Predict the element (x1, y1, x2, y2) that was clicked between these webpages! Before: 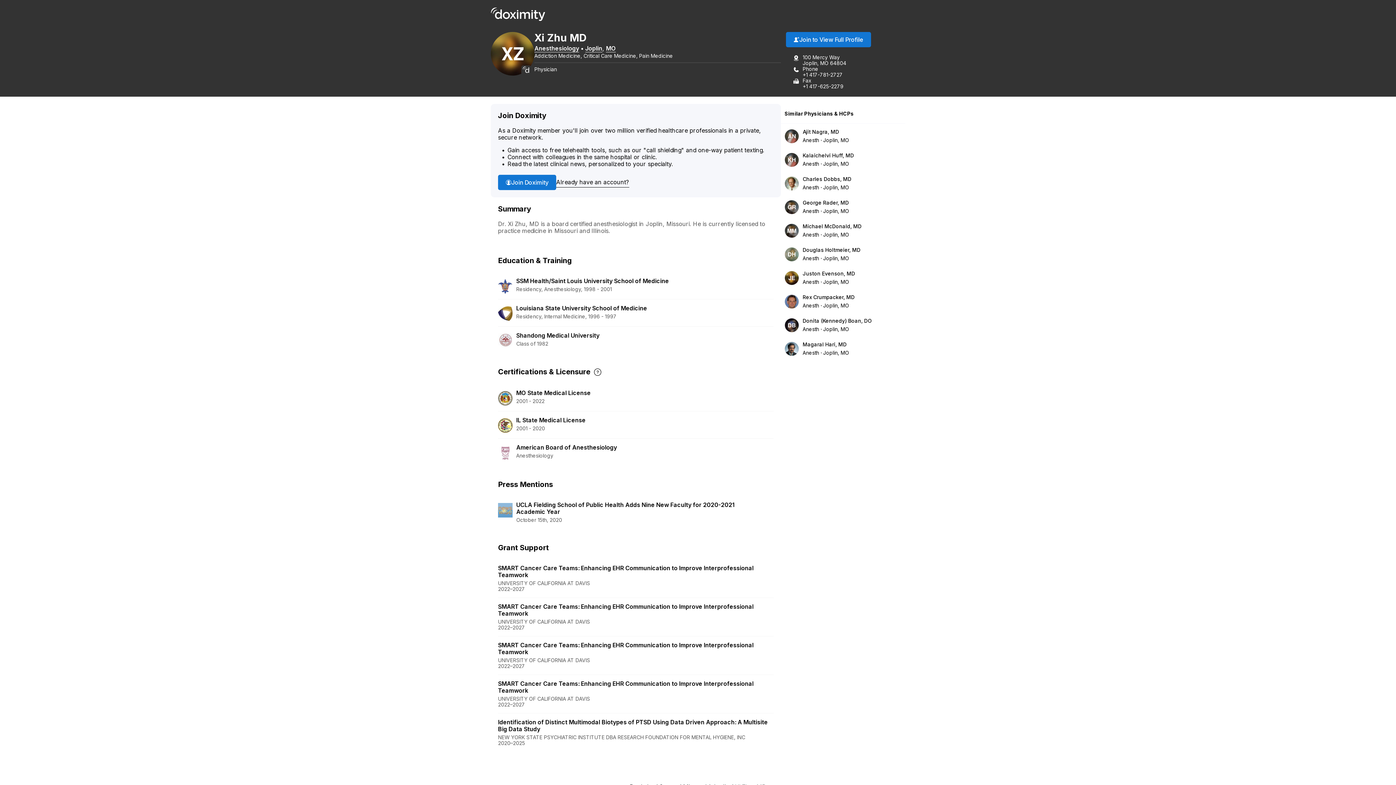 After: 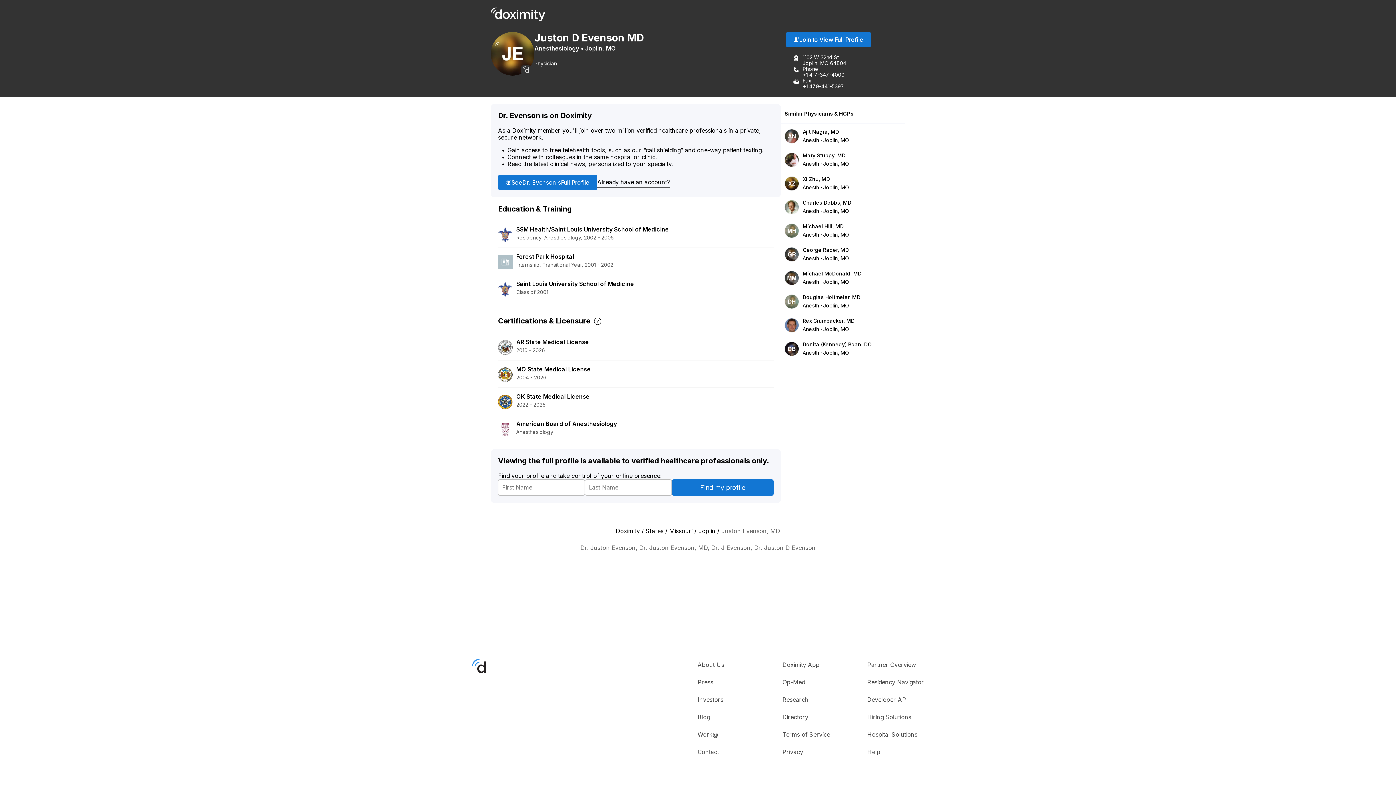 Action: bbox: (802, 270, 855, 285) label: Juston Evenson, MD

AnesthJoplin, MO